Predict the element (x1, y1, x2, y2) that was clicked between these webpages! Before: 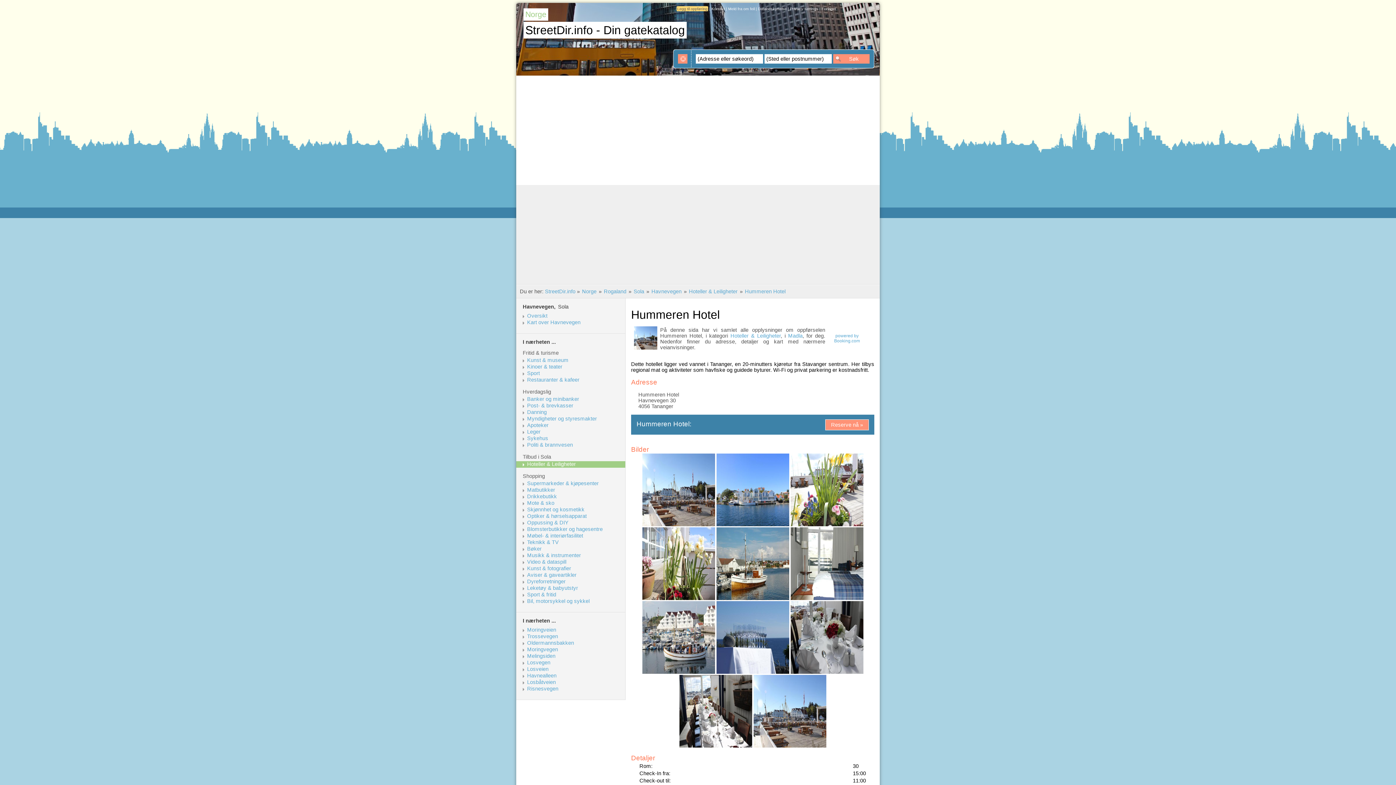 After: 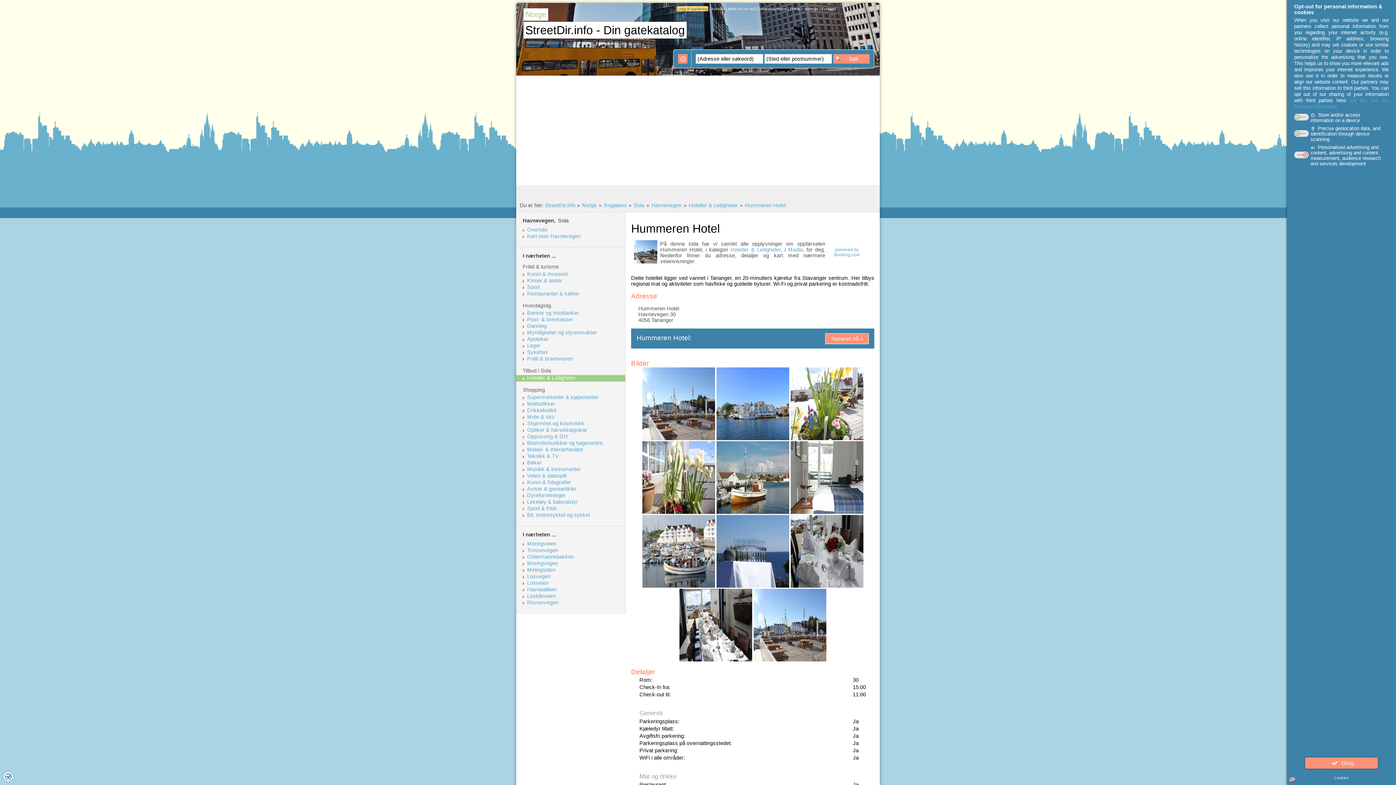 Action: bbox: (745, 288, 785, 294) label: Hummeren Hotel